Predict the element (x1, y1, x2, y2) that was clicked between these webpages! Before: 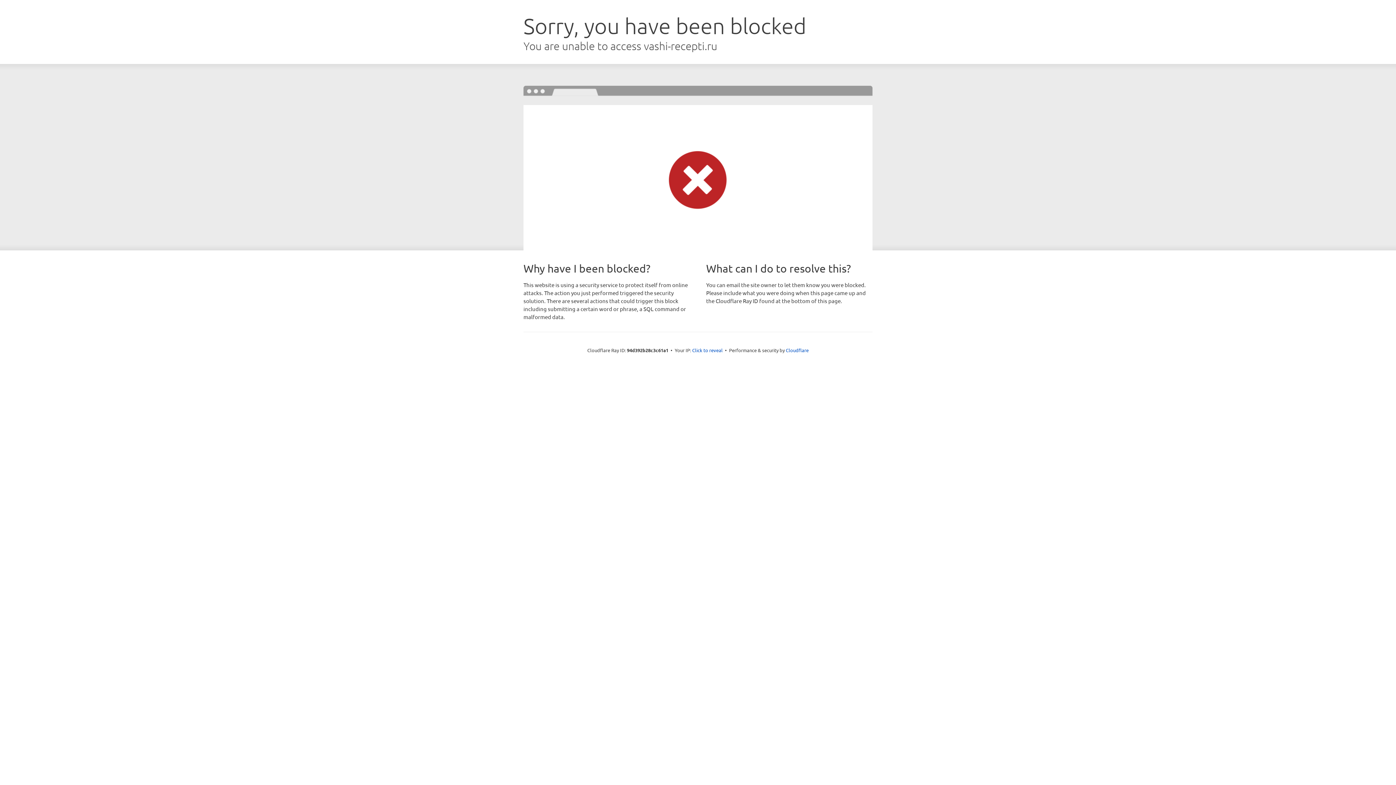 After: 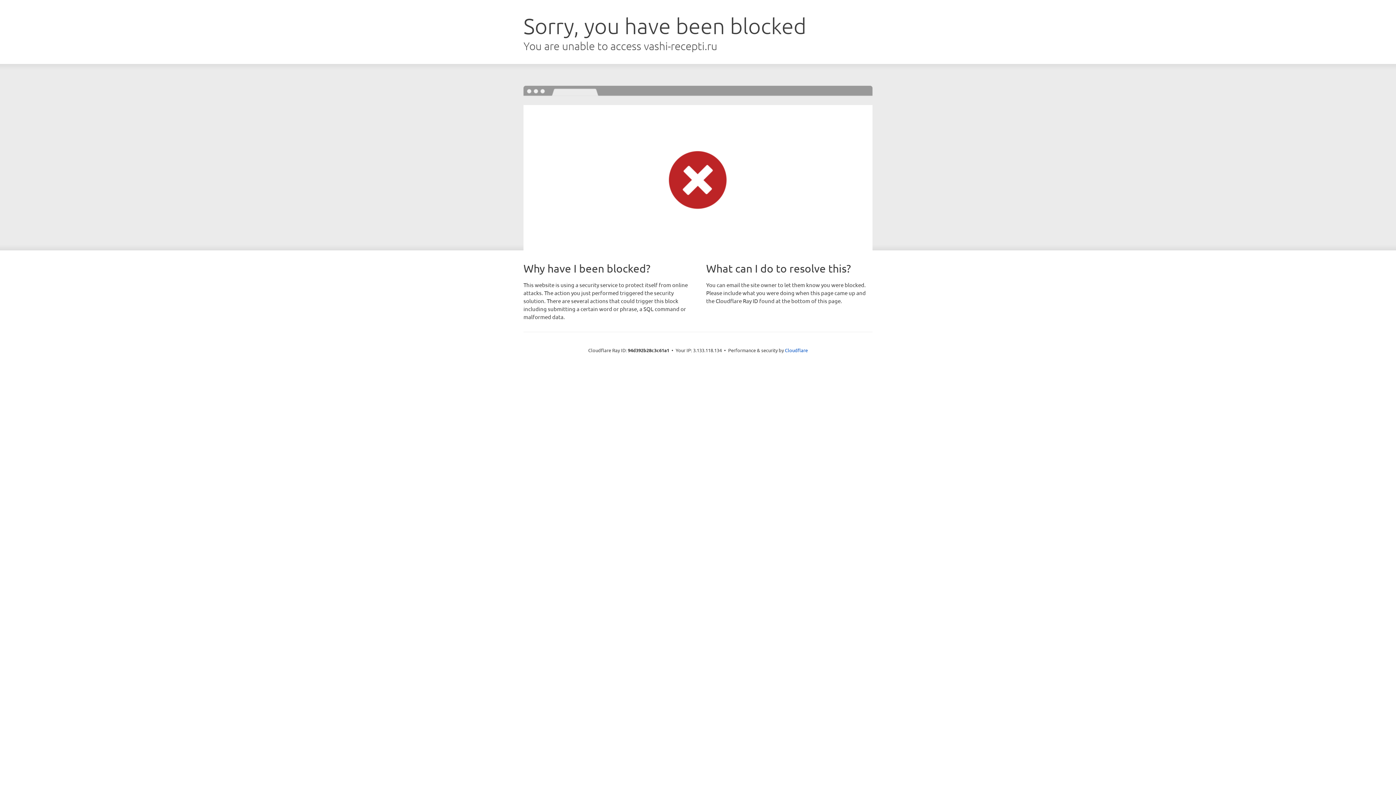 Action: bbox: (692, 346, 722, 353) label: Click to reveal